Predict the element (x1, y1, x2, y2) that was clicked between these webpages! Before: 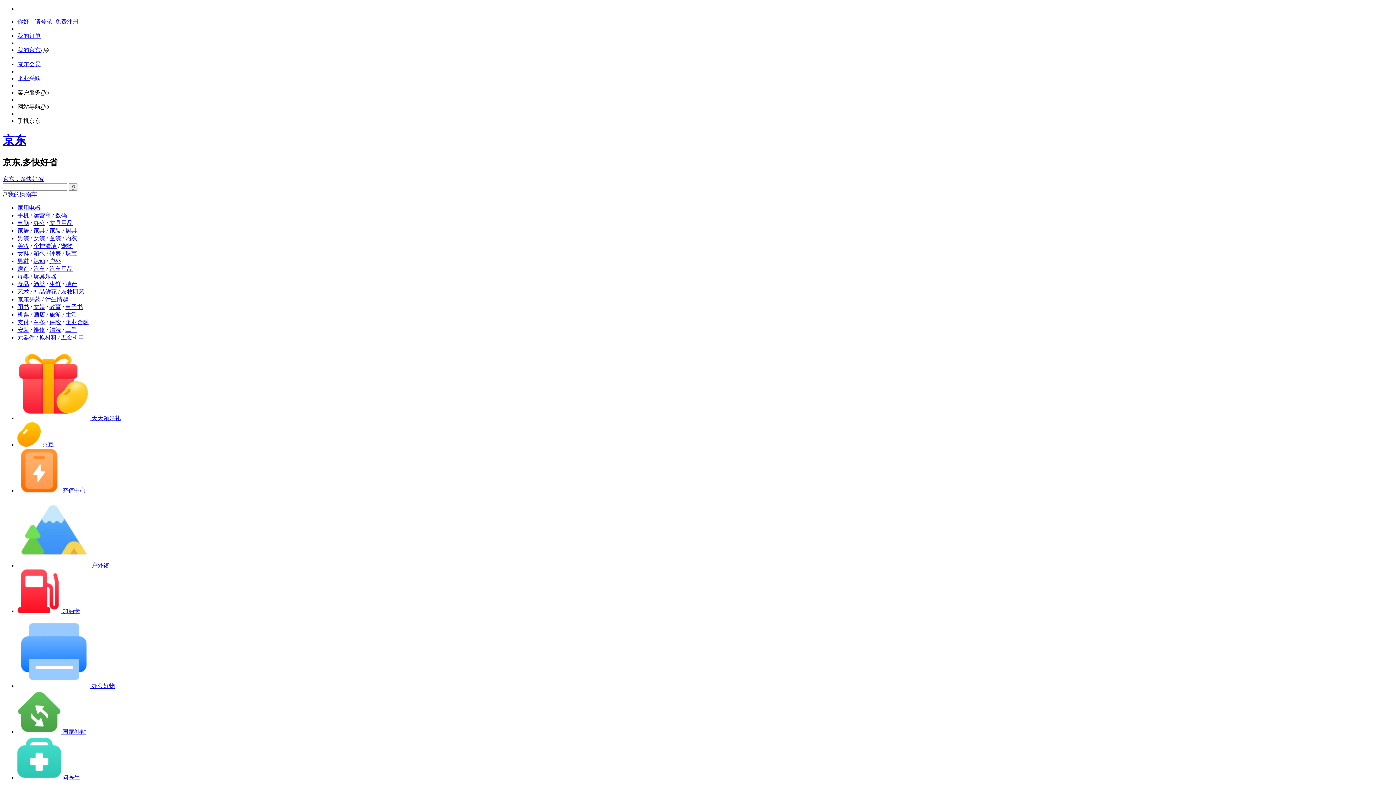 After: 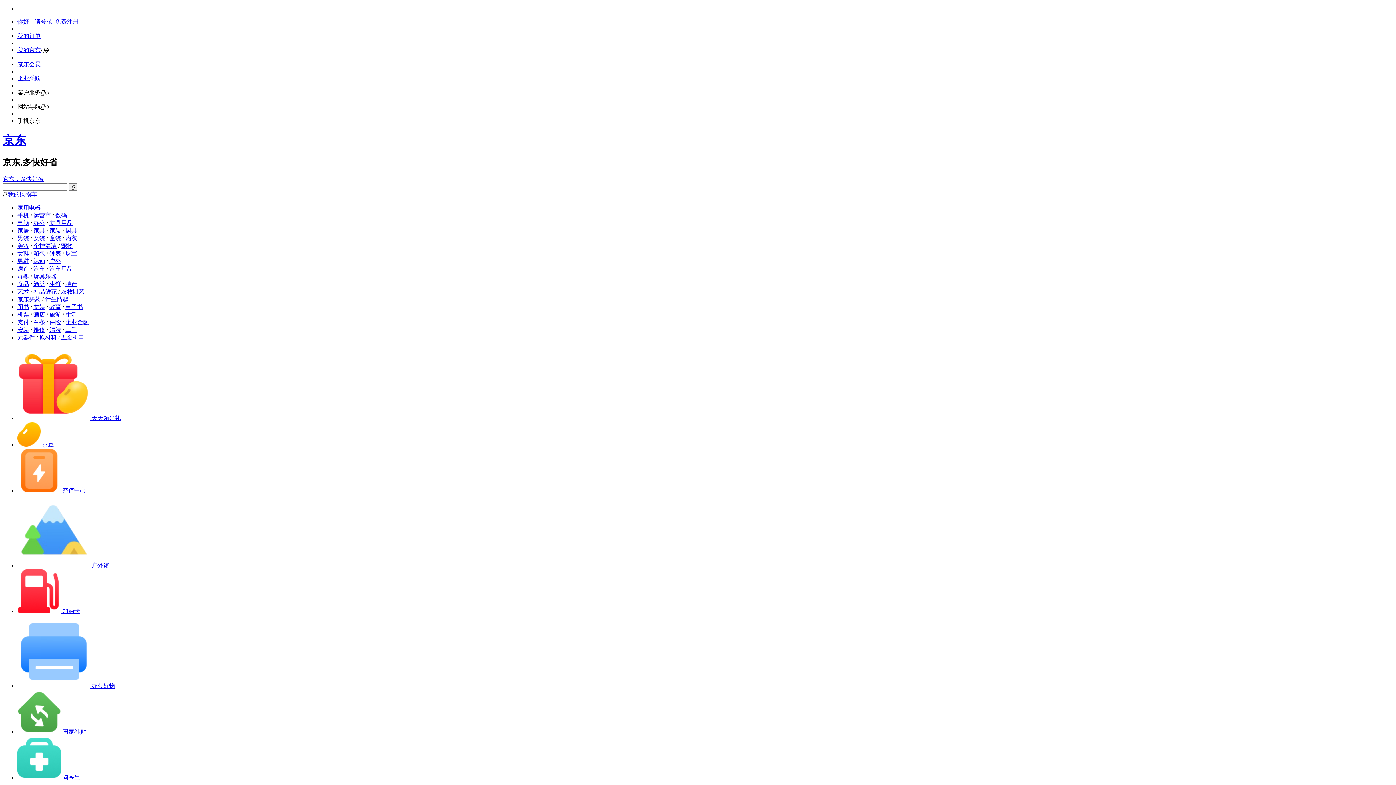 Action: label: 电脑 bbox: (17, 219, 29, 226)